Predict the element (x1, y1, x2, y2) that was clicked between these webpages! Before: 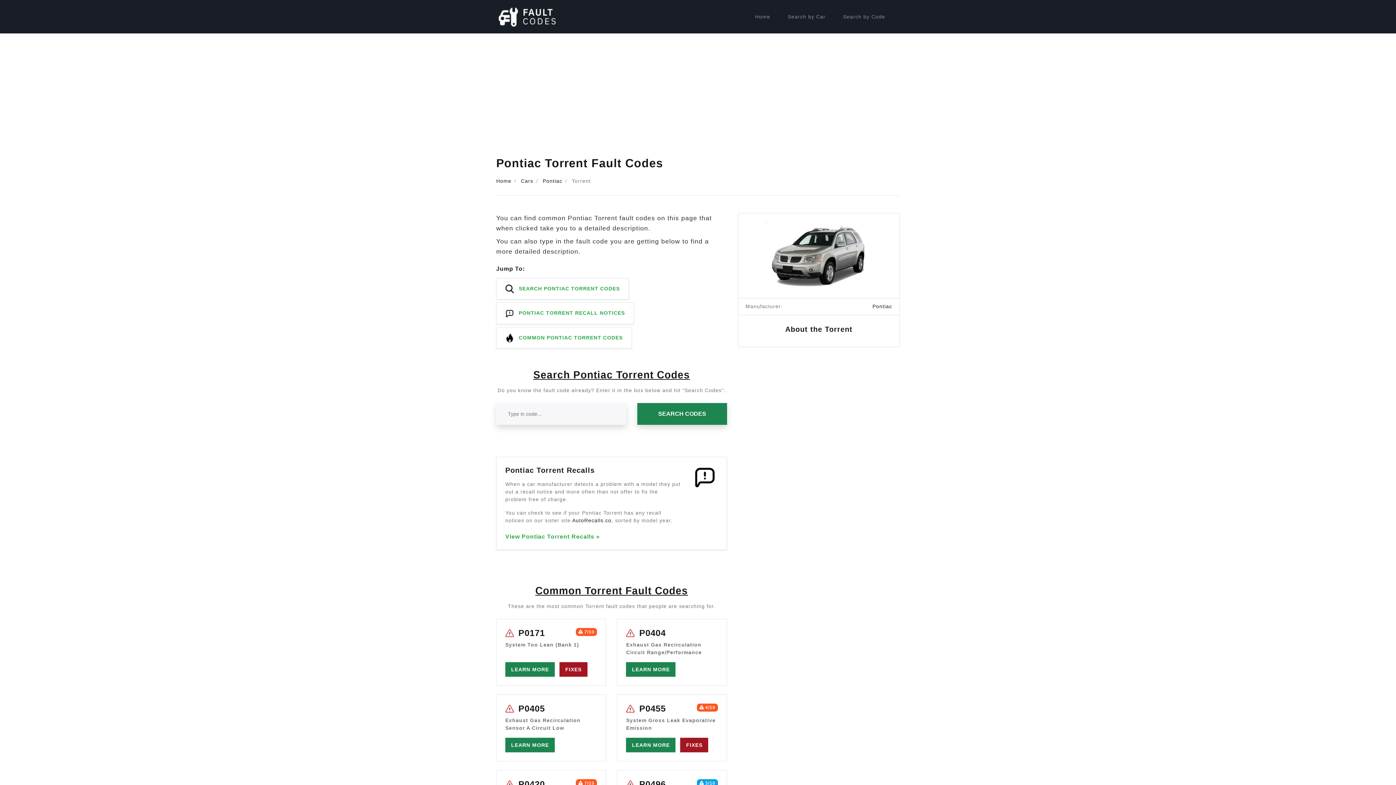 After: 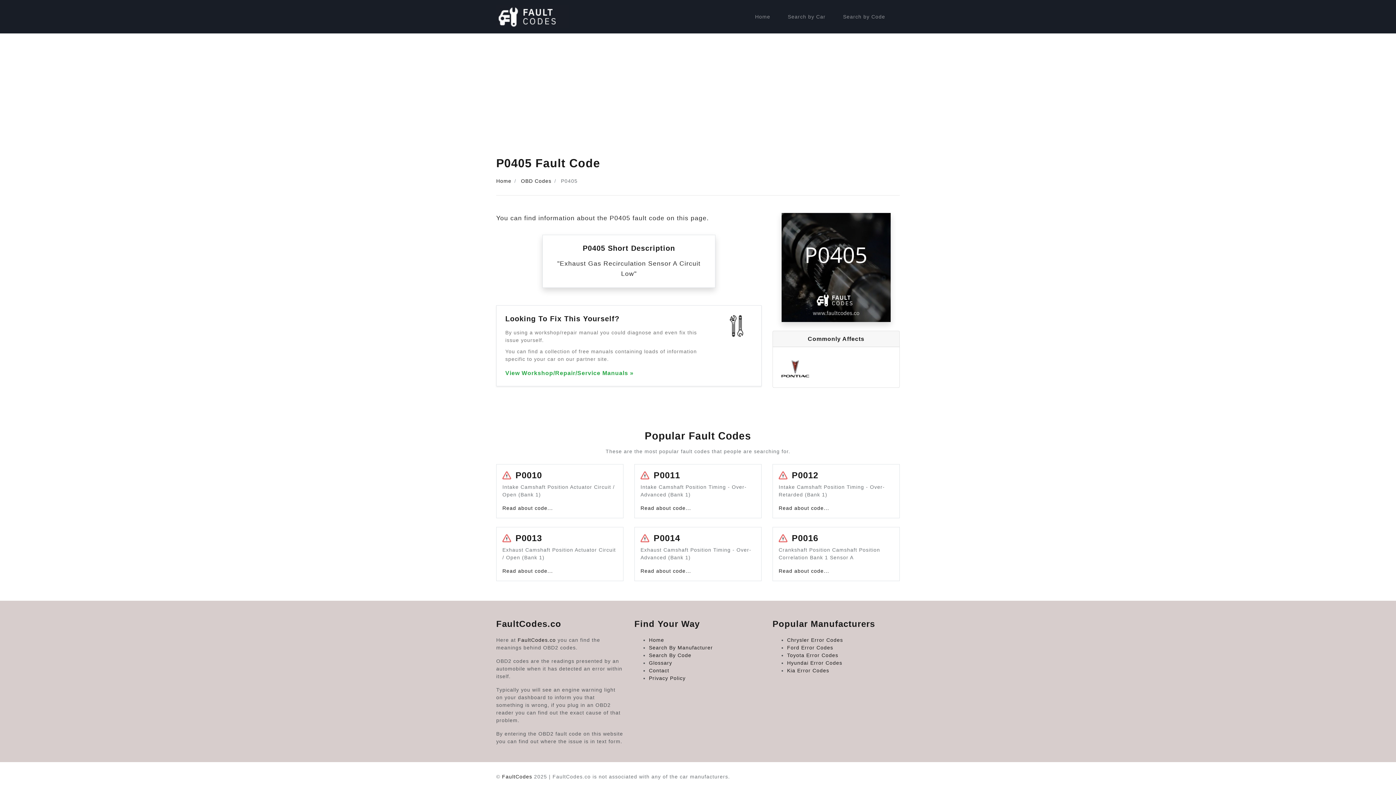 Action: label: LEARN MORE bbox: (505, 738, 554, 752)